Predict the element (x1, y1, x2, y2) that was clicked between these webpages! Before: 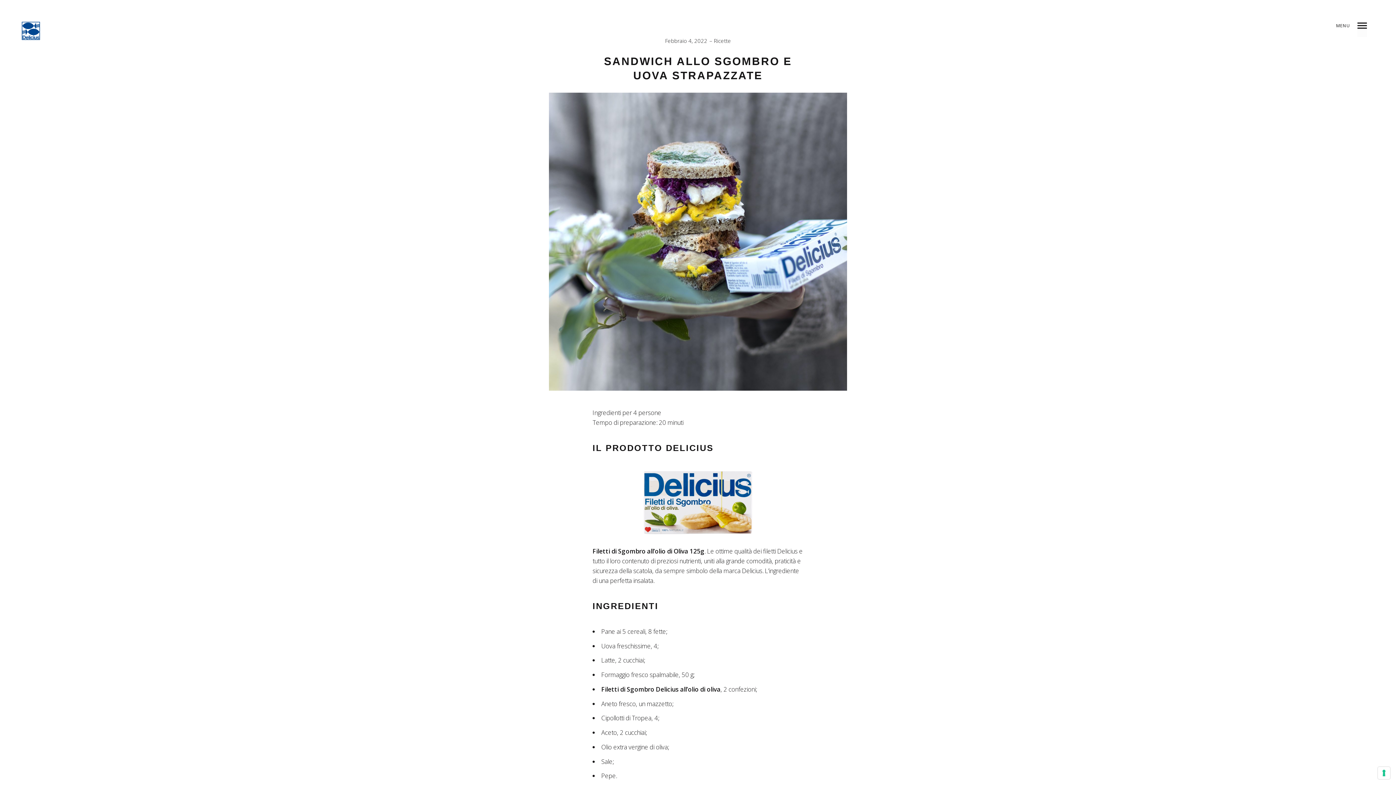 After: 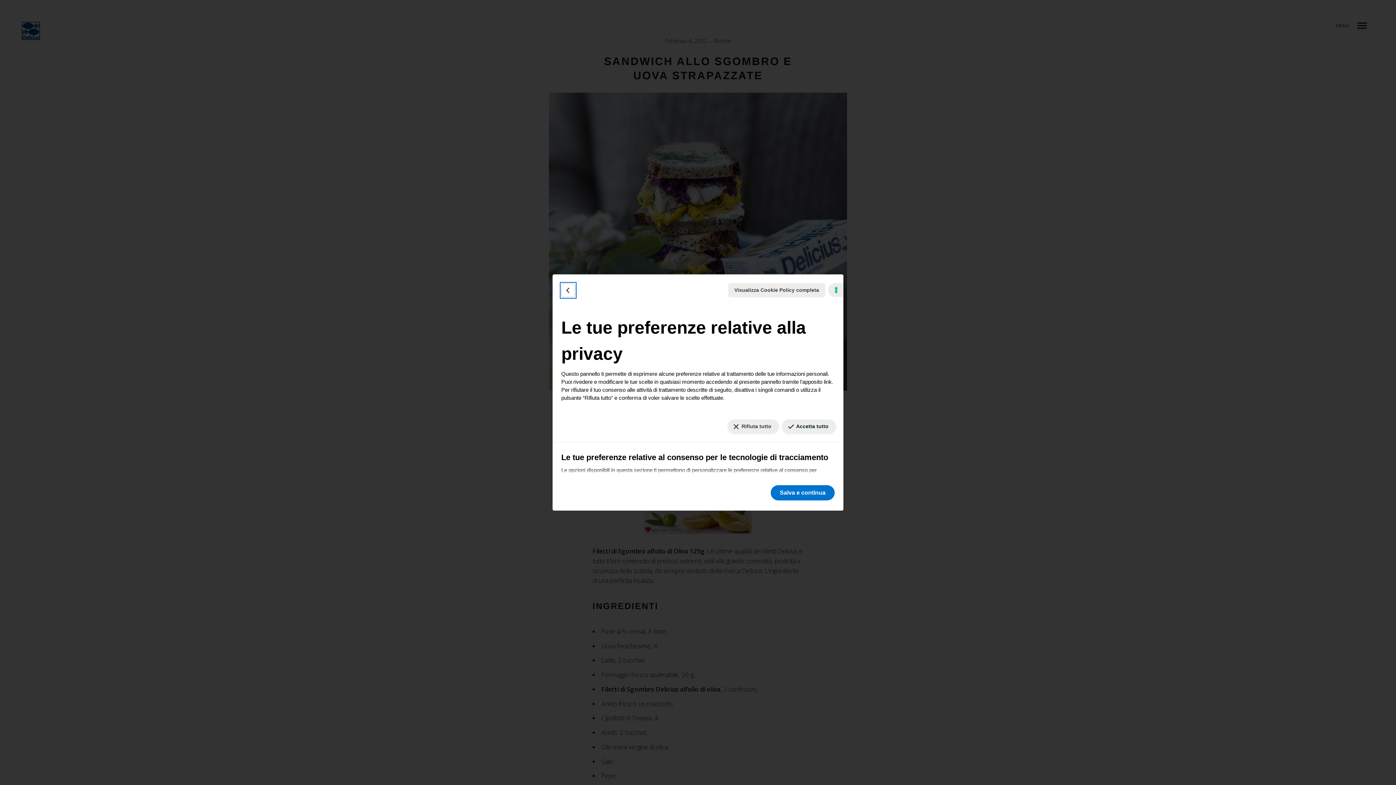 Action: label: Le tue preferenze relative al consenso per le tecnologie di tracciamento bbox: (1378, 767, 1390, 779)